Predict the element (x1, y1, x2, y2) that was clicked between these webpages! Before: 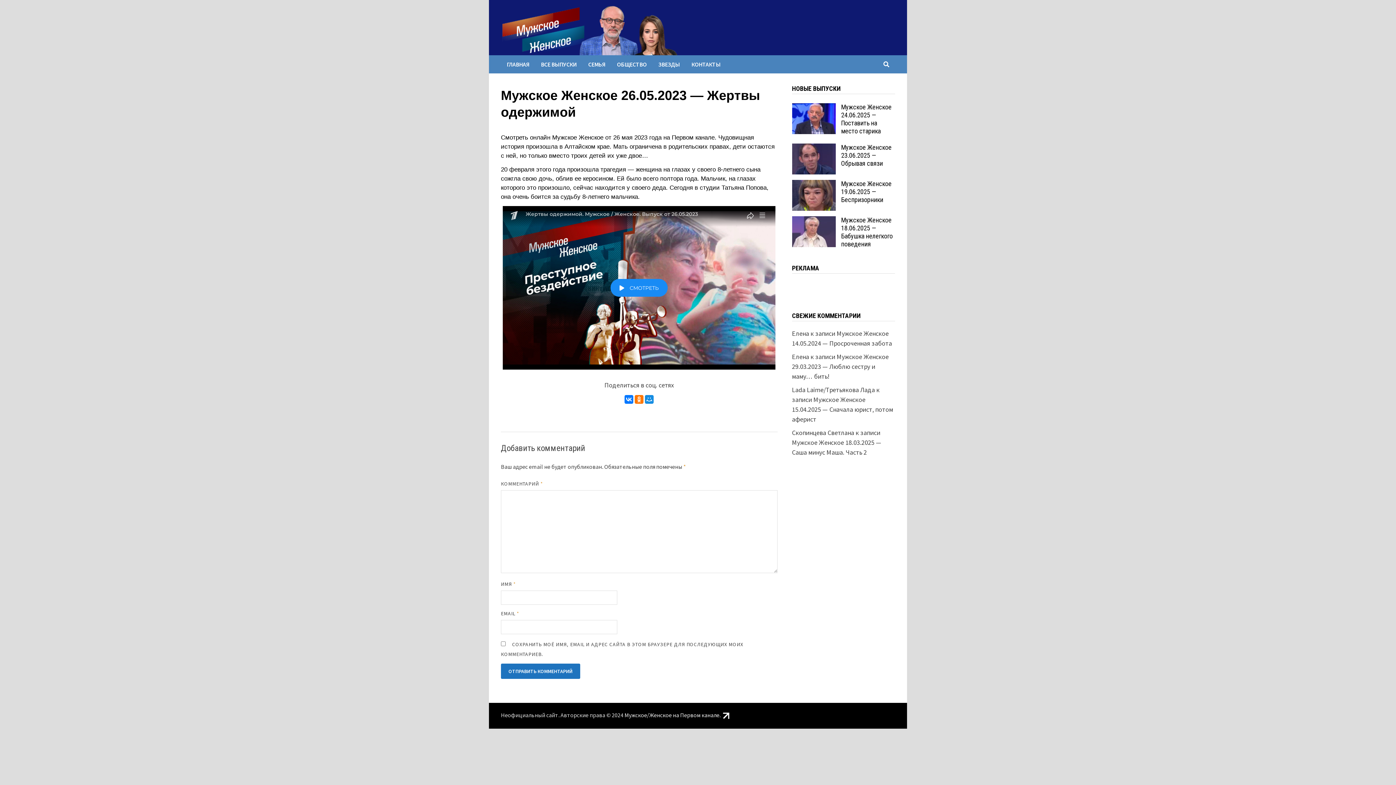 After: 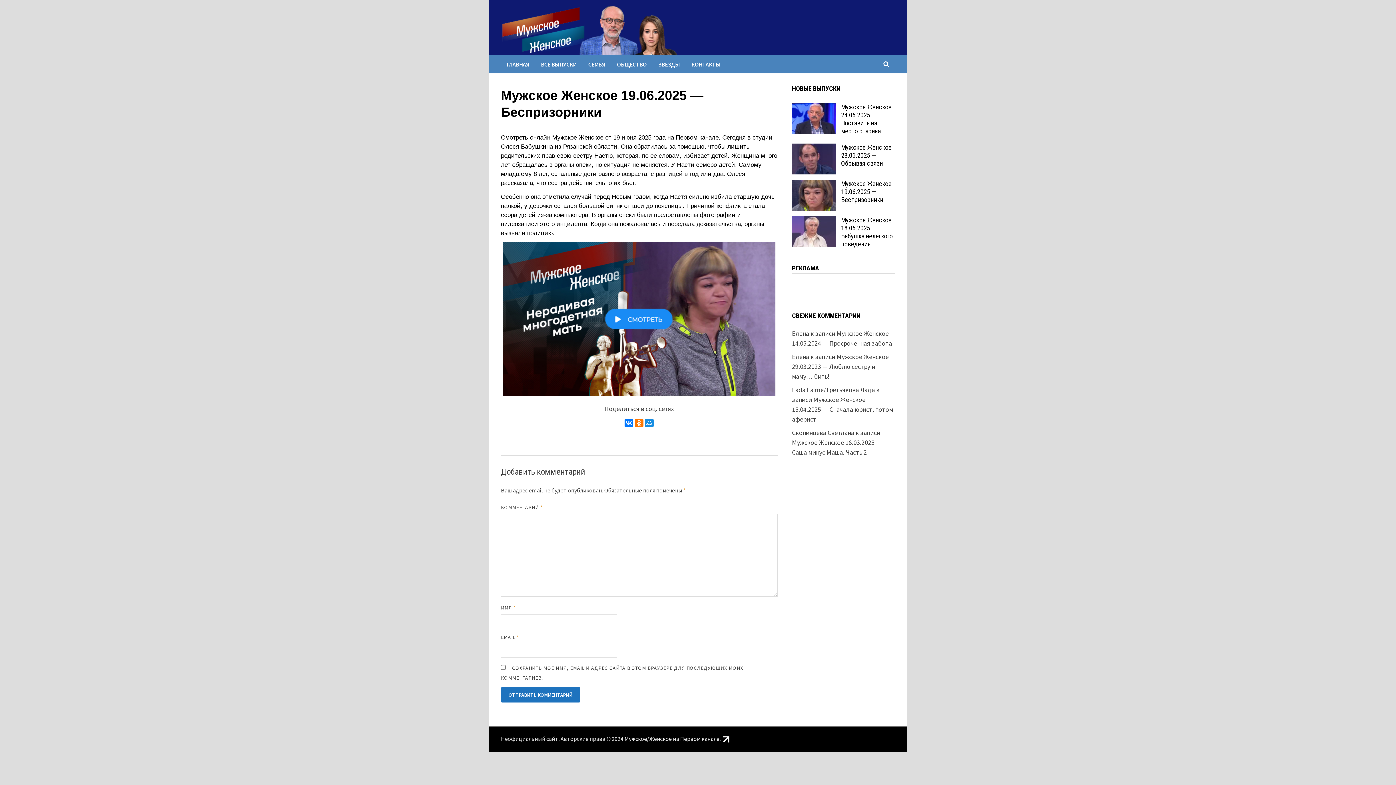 Action: label: Мужское Женское 19.06.2025 — Беспризорники bbox: (841, 180, 891, 203)